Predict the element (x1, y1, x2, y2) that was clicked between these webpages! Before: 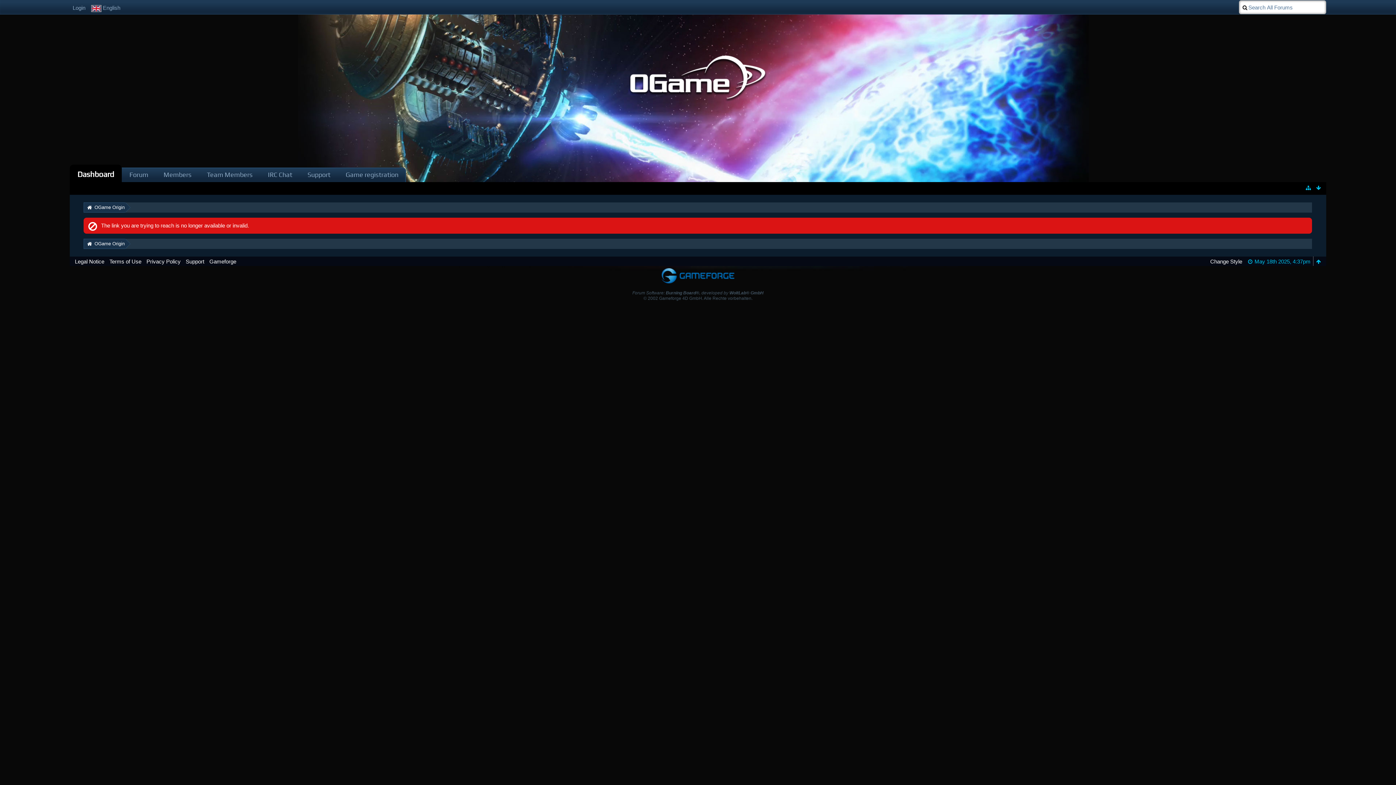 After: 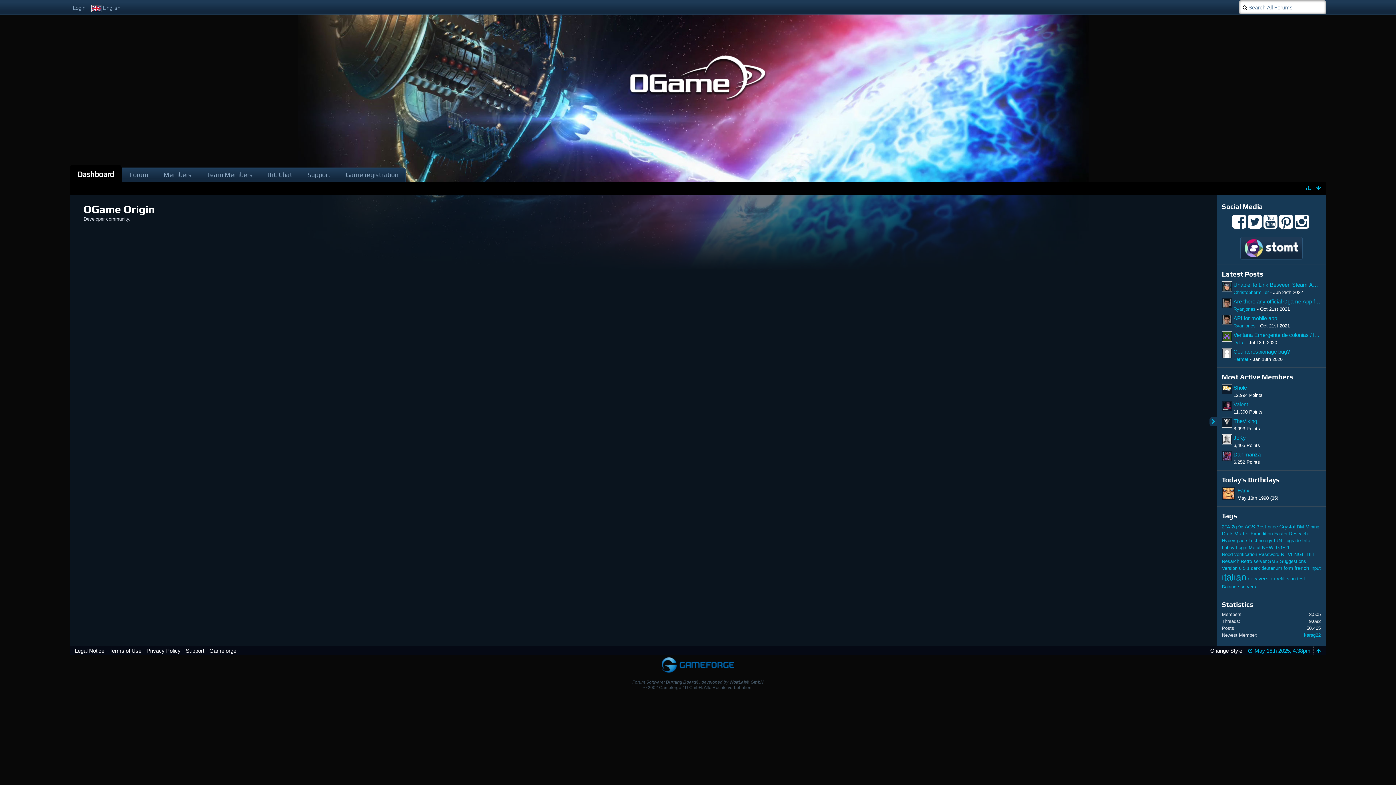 Action: label: OGame Origin bbox: (84, 202, 125, 212)